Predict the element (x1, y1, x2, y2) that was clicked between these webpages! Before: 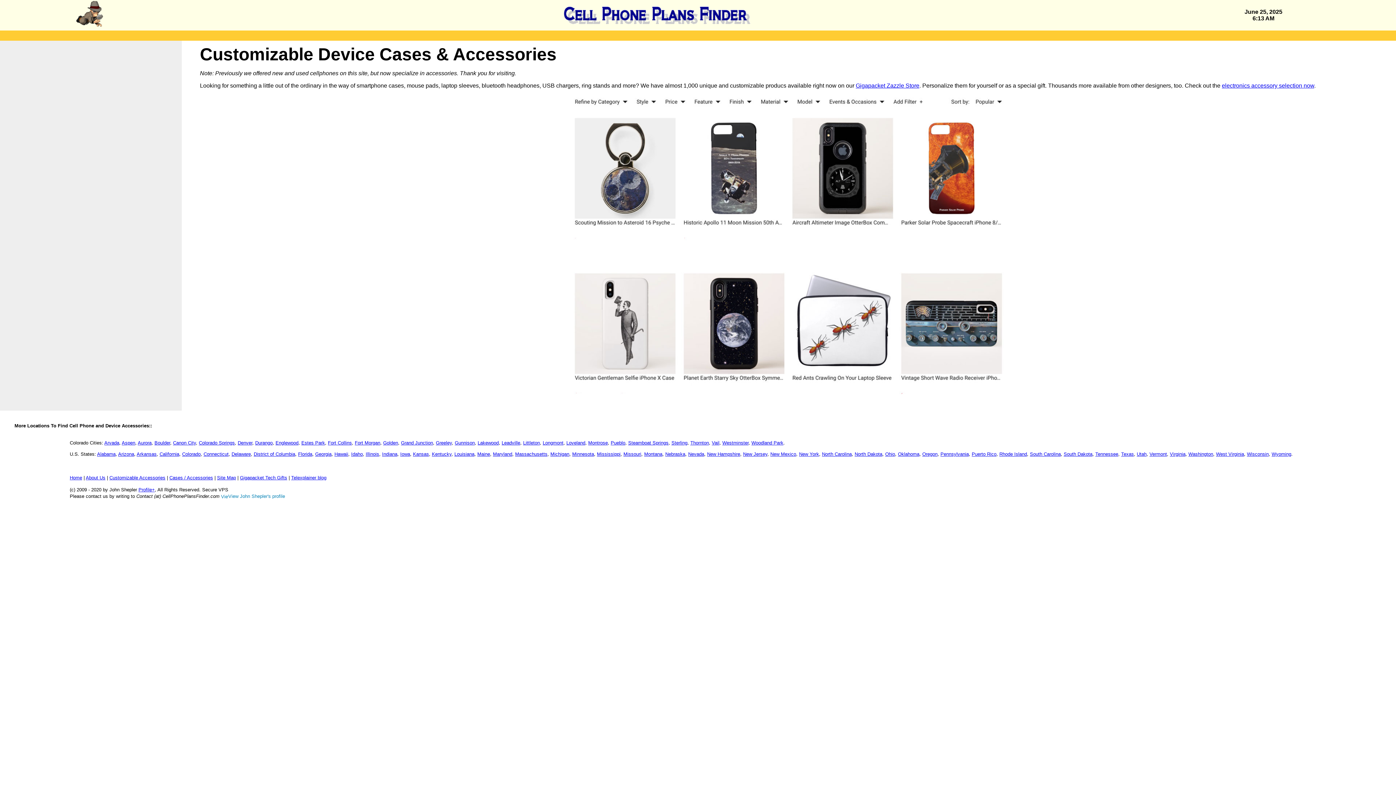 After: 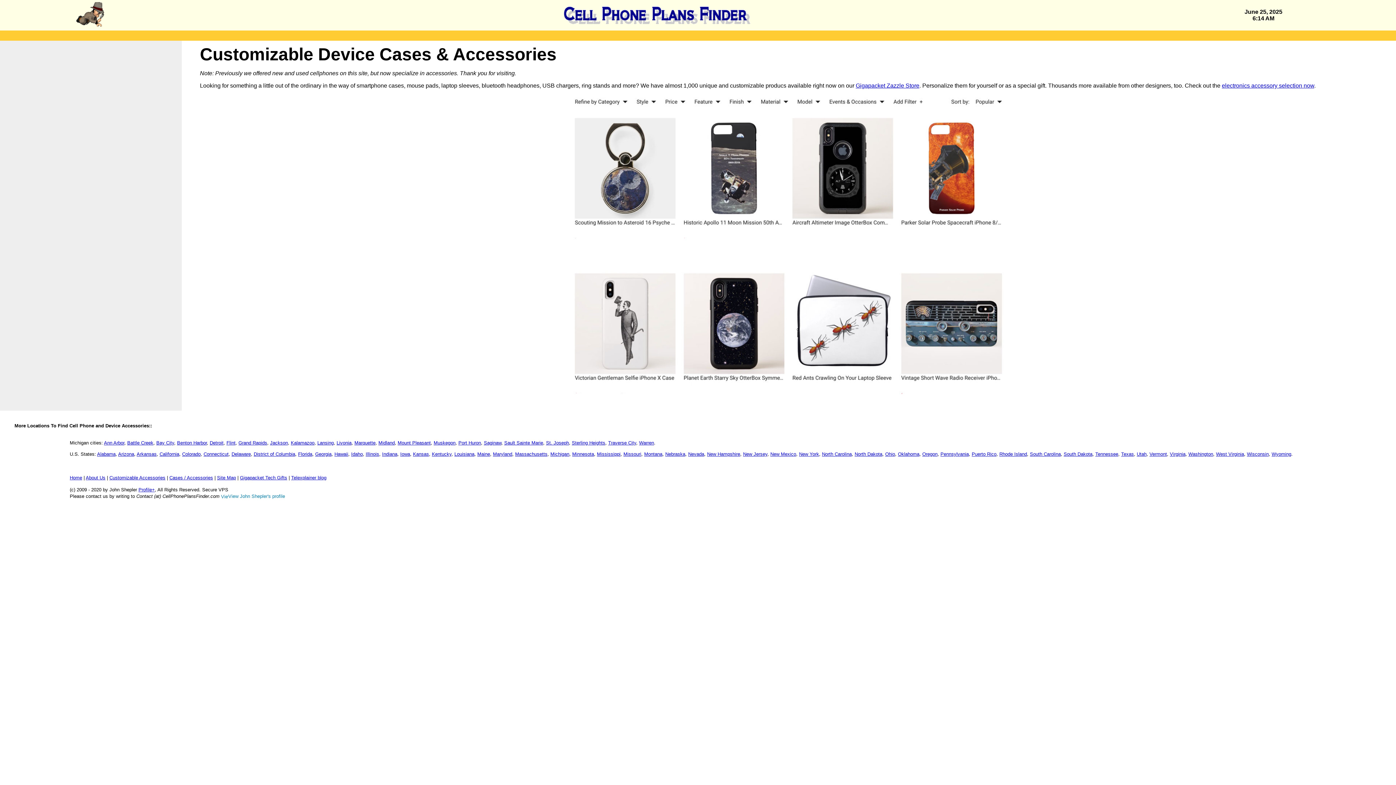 Action: bbox: (550, 451, 569, 457) label: Michigan